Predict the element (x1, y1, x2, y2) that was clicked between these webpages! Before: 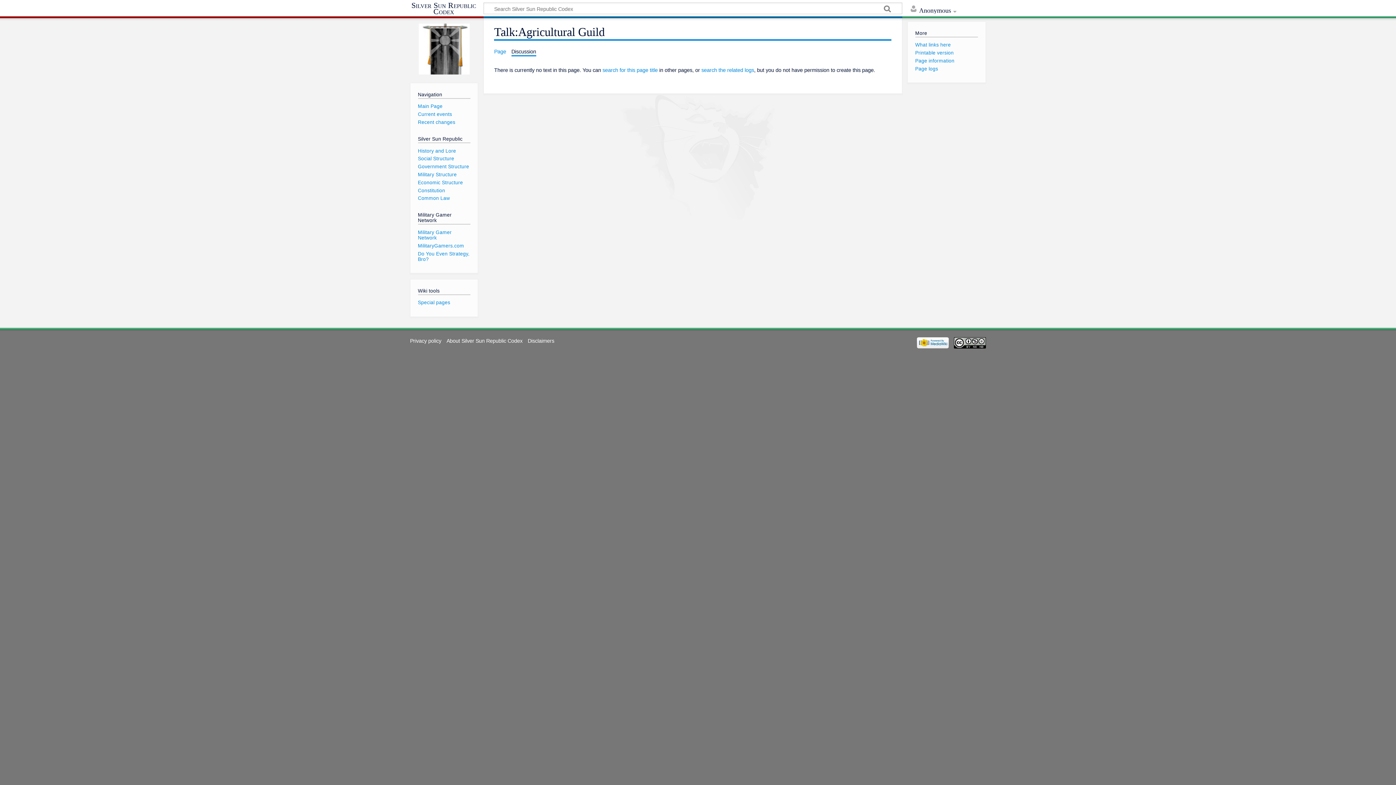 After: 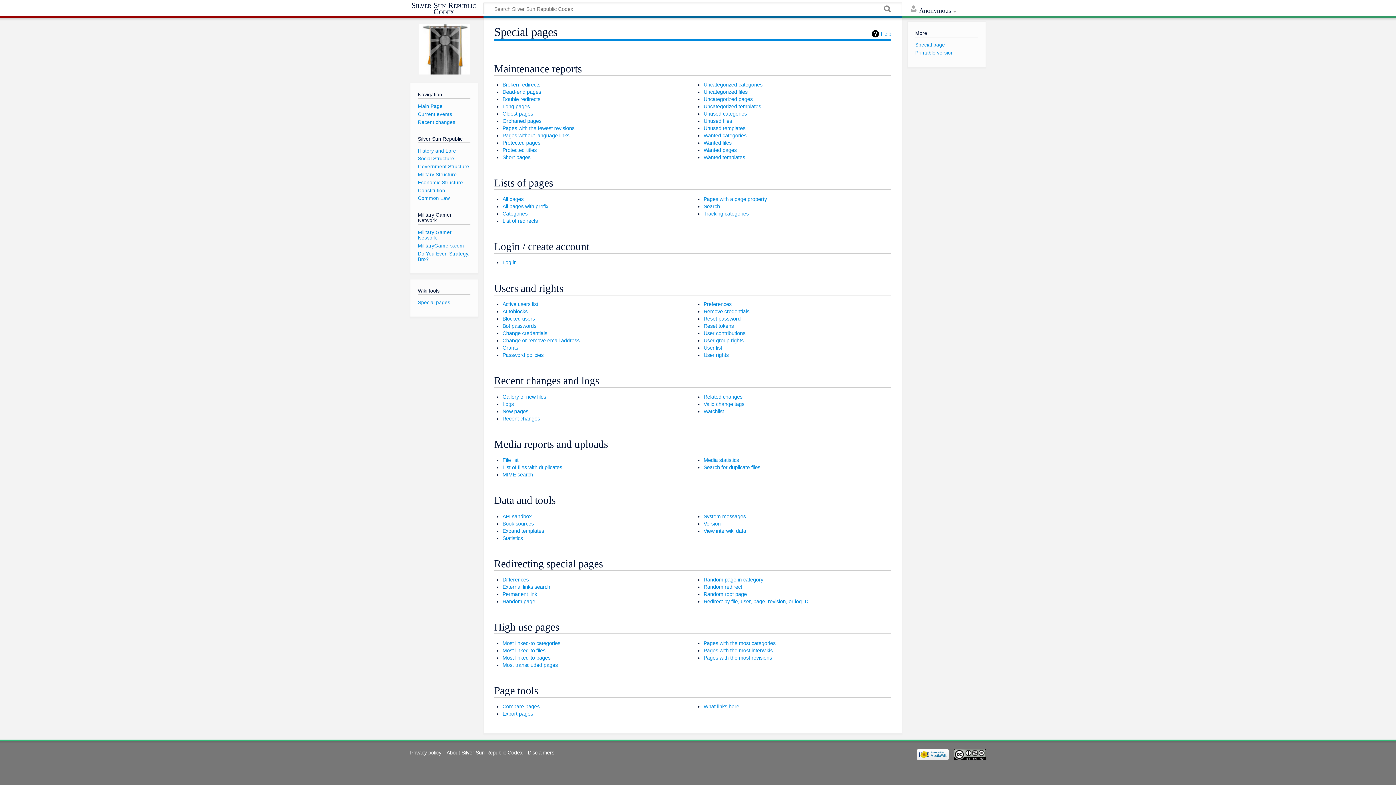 Action: bbox: (418, 300, 450, 305) label: Special pages